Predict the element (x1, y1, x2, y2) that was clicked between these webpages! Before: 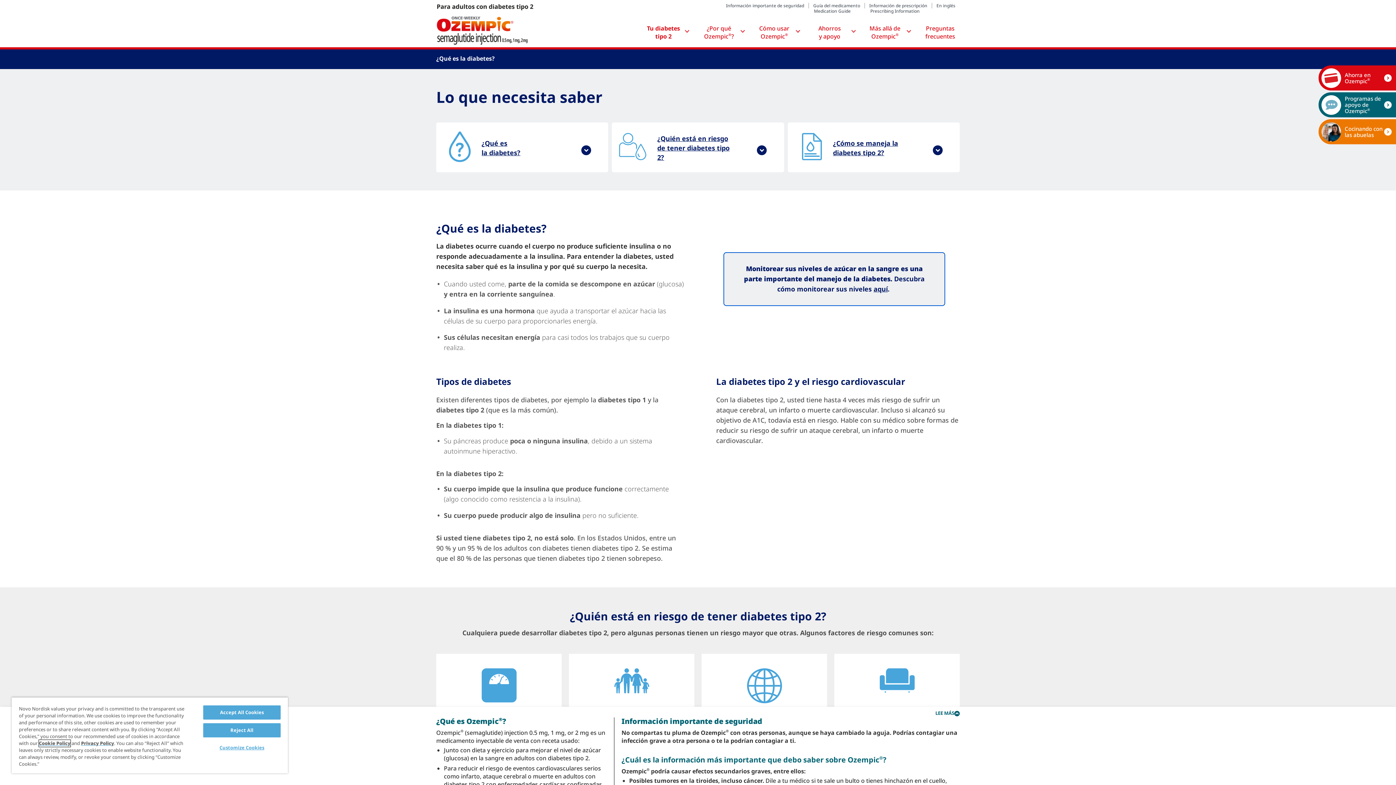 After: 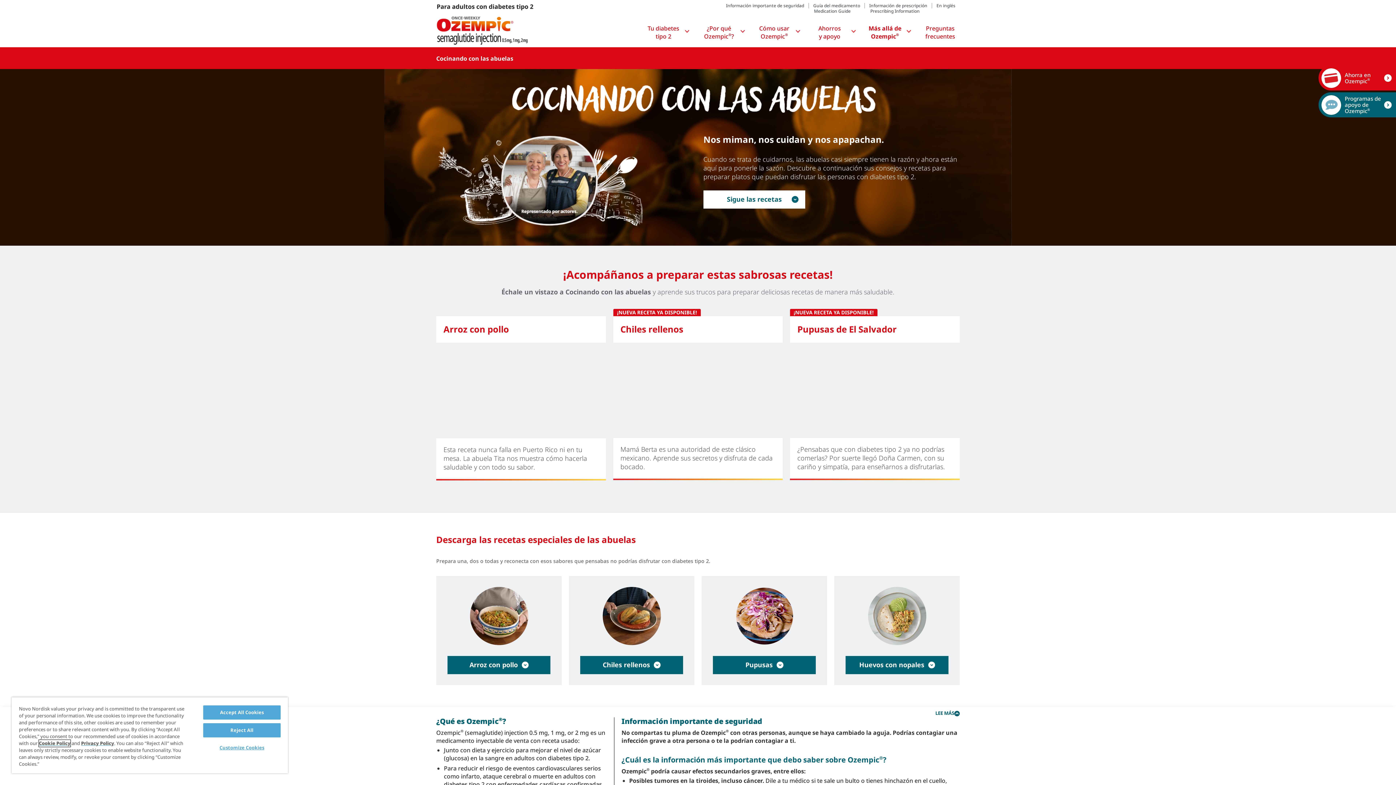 Action: label: Más allá de Ozempic® bbox: (857, 22, 912, 43)